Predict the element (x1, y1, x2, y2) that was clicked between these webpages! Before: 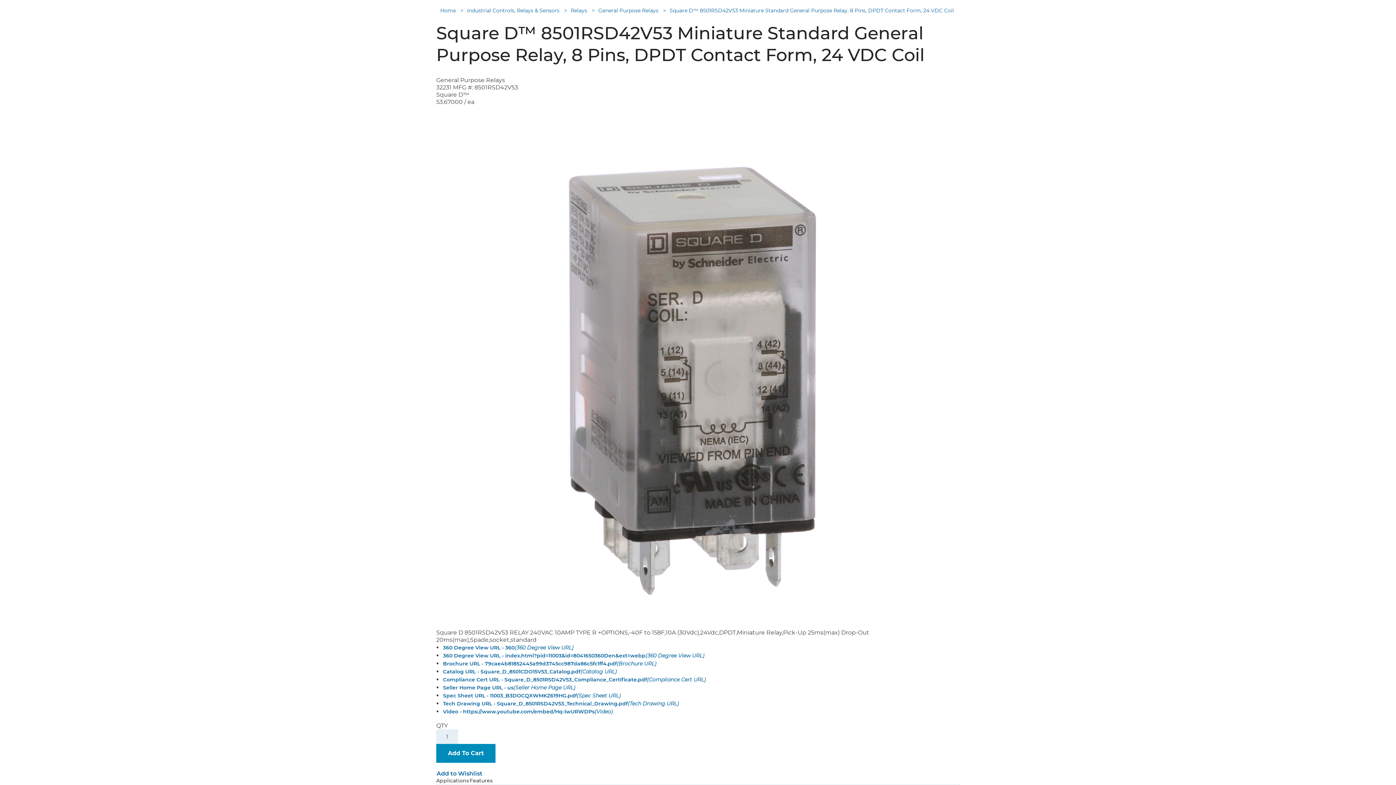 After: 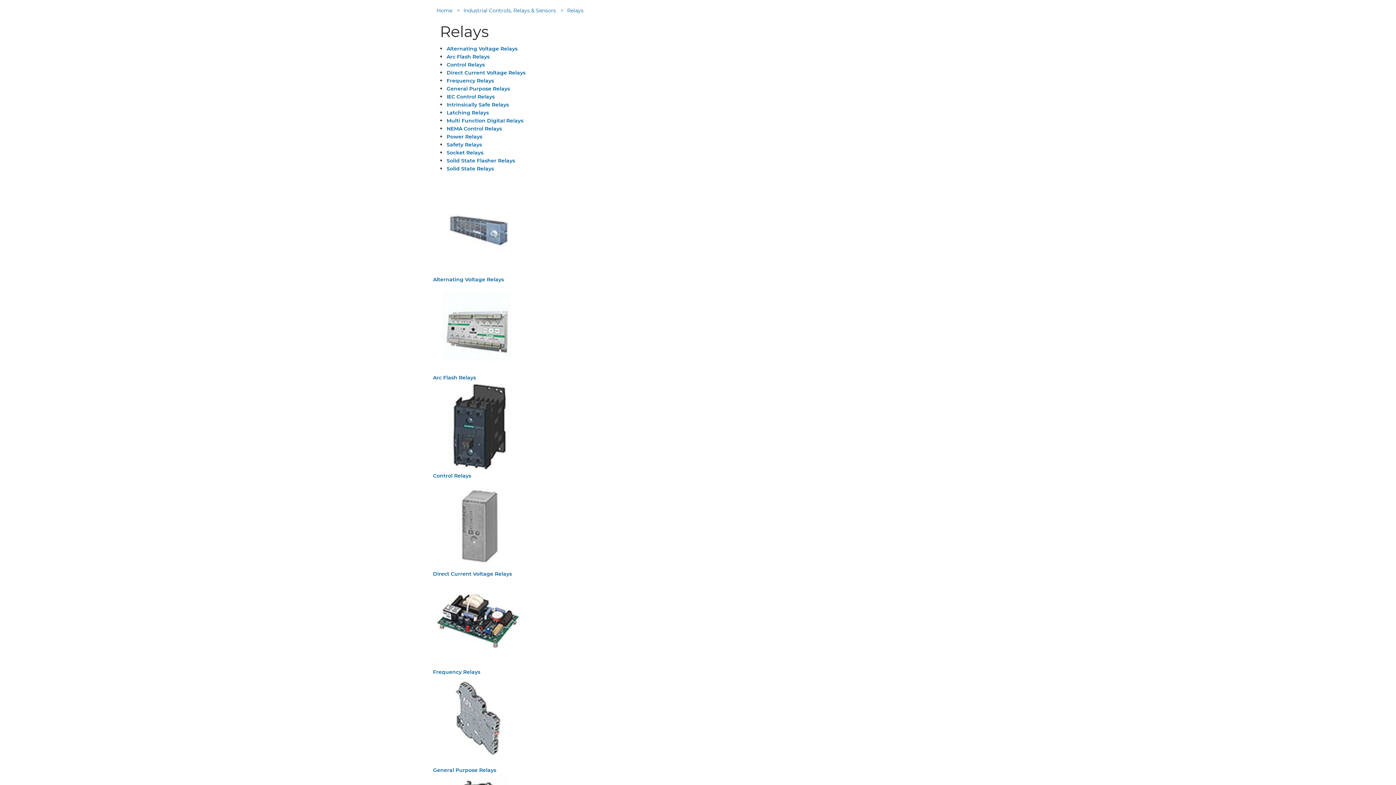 Action: label: Relays bbox: (570, 6, 587, 14)